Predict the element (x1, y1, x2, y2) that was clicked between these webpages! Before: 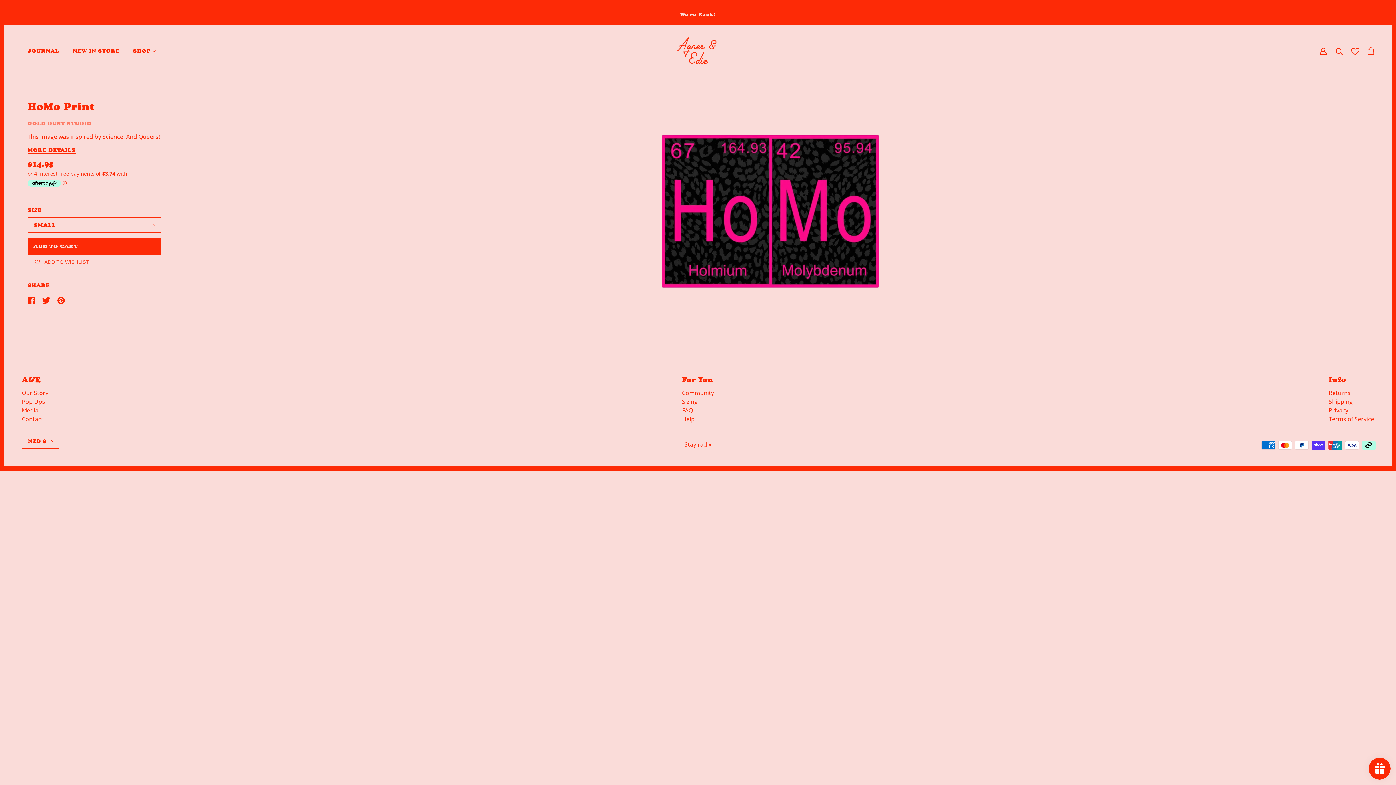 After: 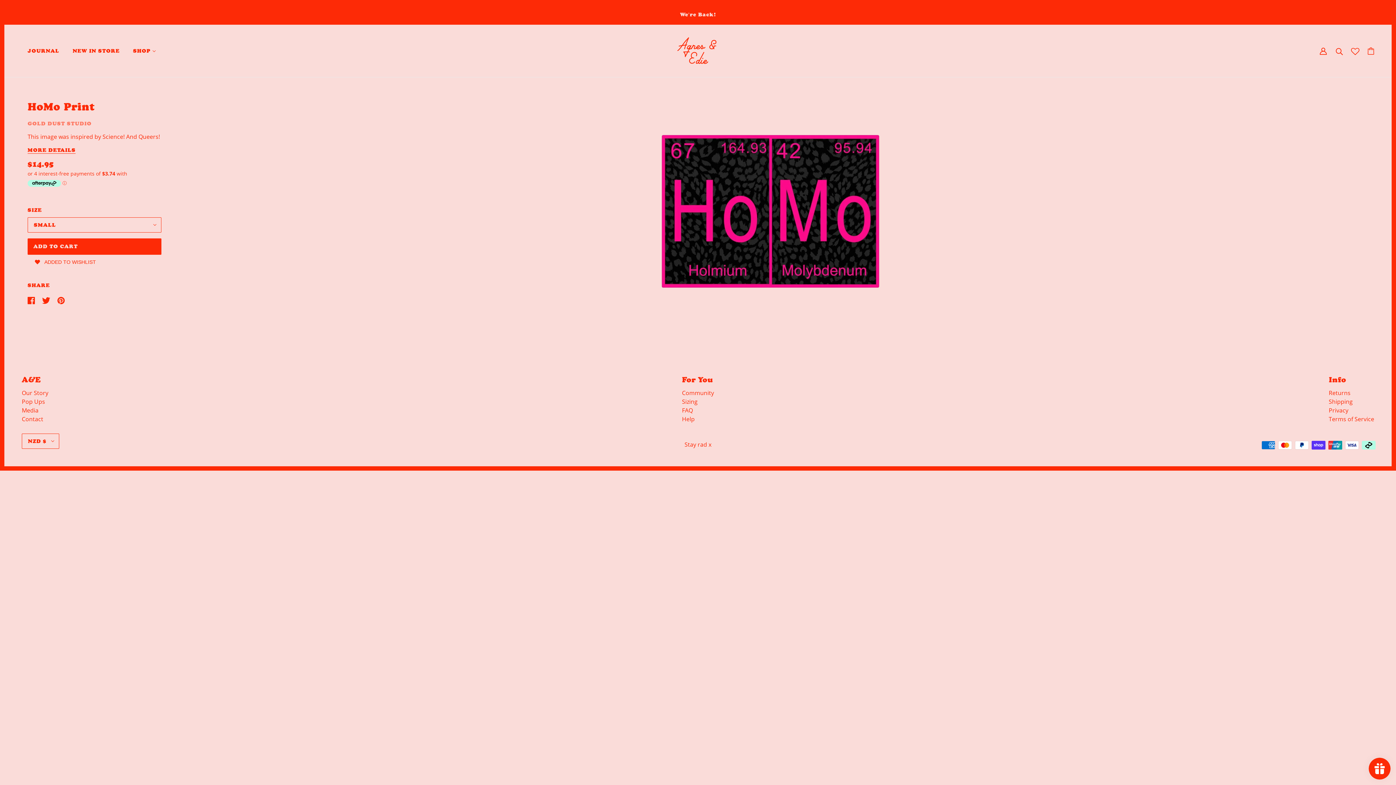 Action: bbox: (27, 254, 96, 269) label: ADD TO WISHLIST